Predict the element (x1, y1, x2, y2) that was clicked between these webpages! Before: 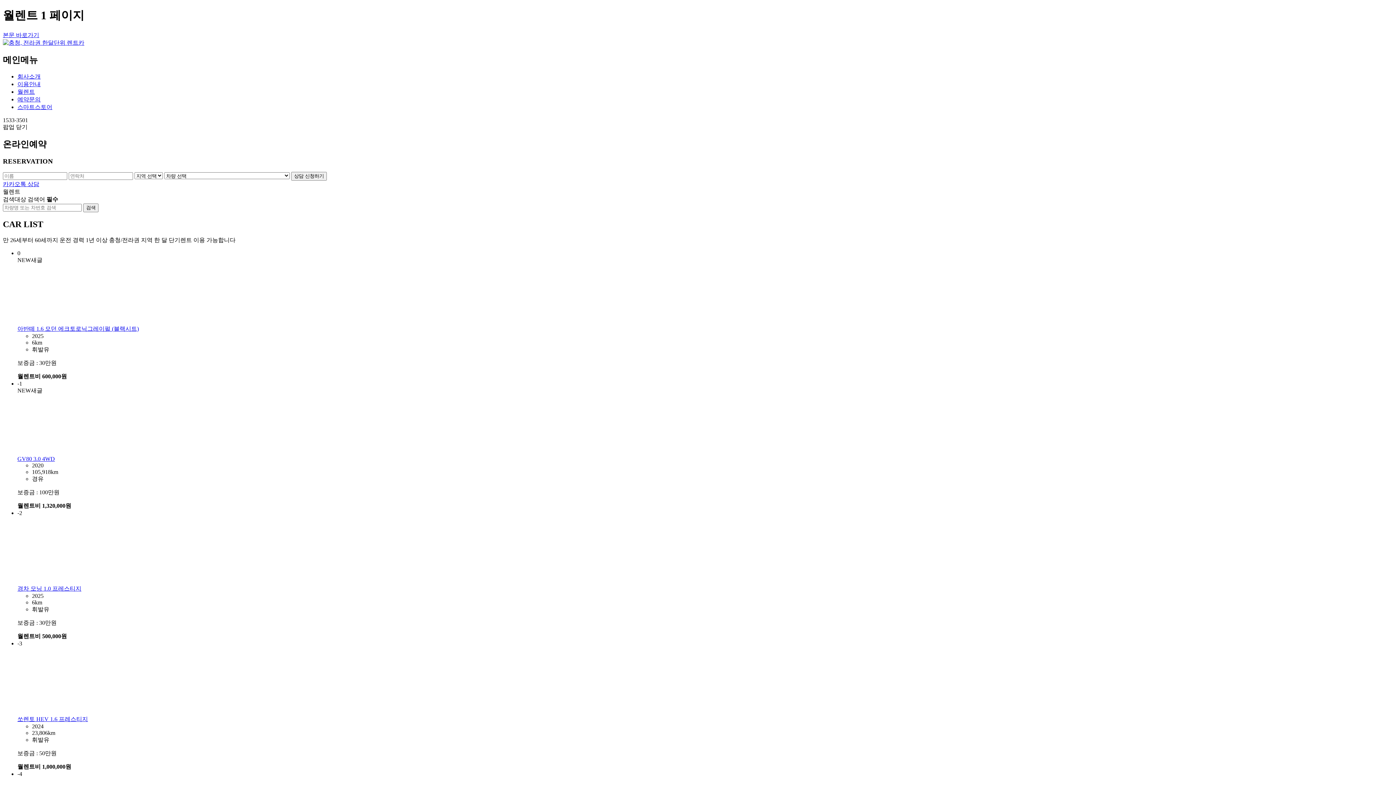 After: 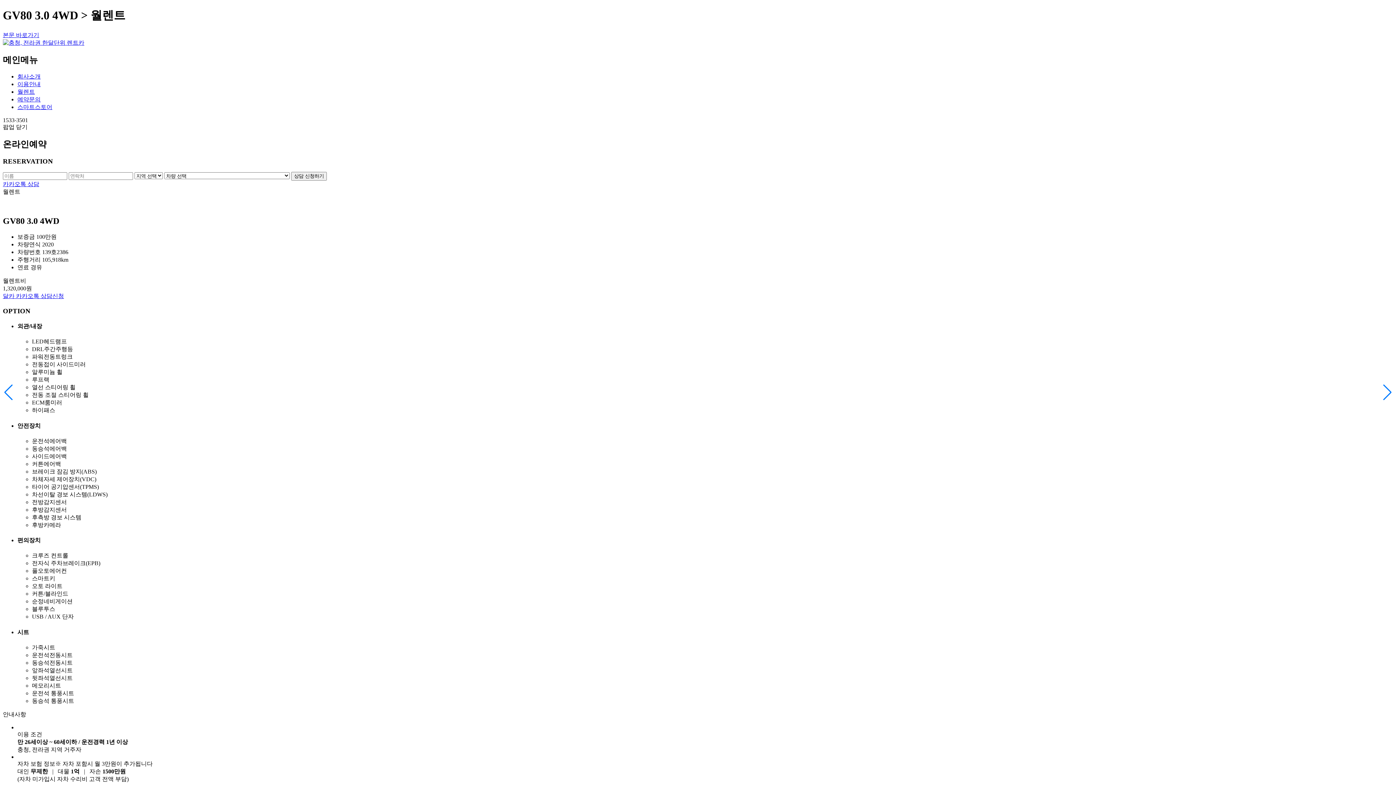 Action: bbox: (17, 456, 54, 462) label: GV80 3.0 4WD